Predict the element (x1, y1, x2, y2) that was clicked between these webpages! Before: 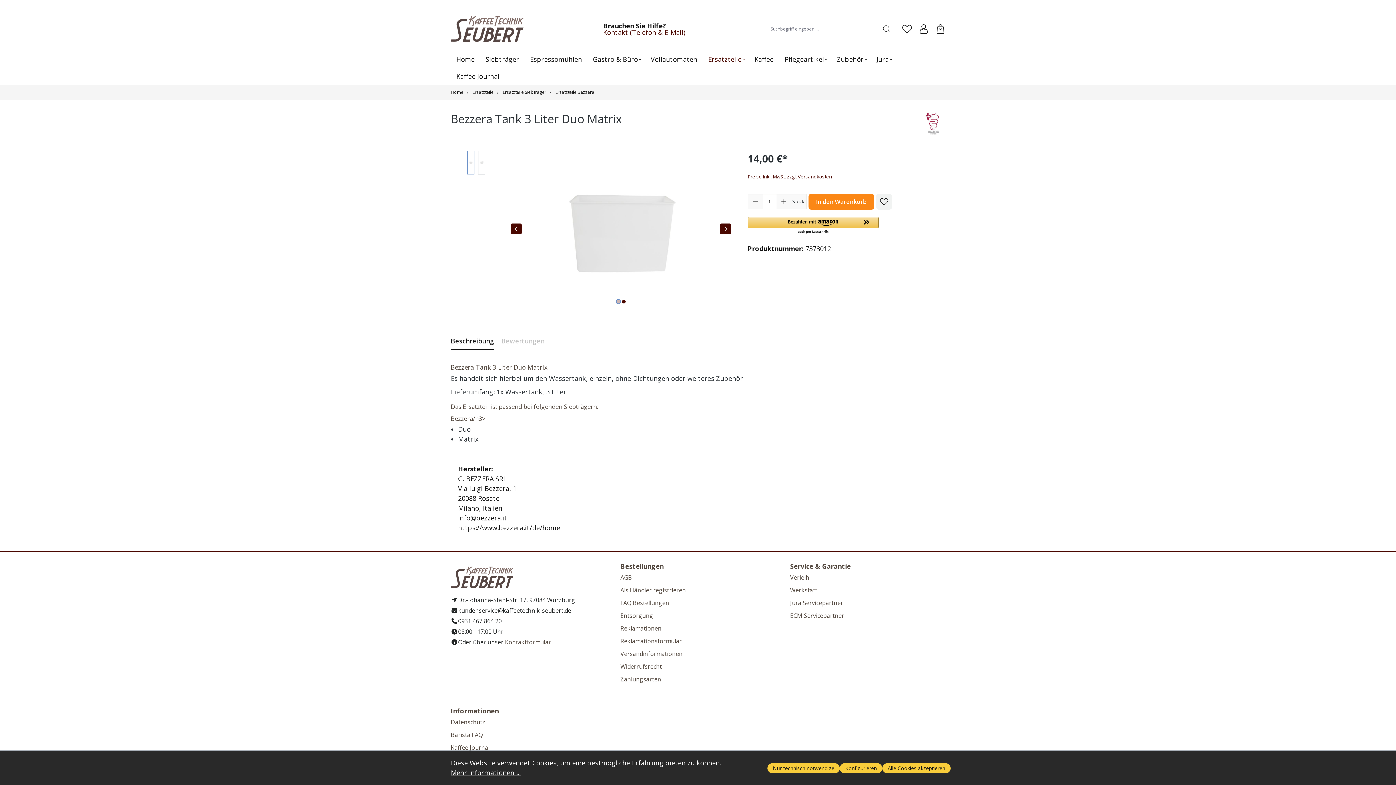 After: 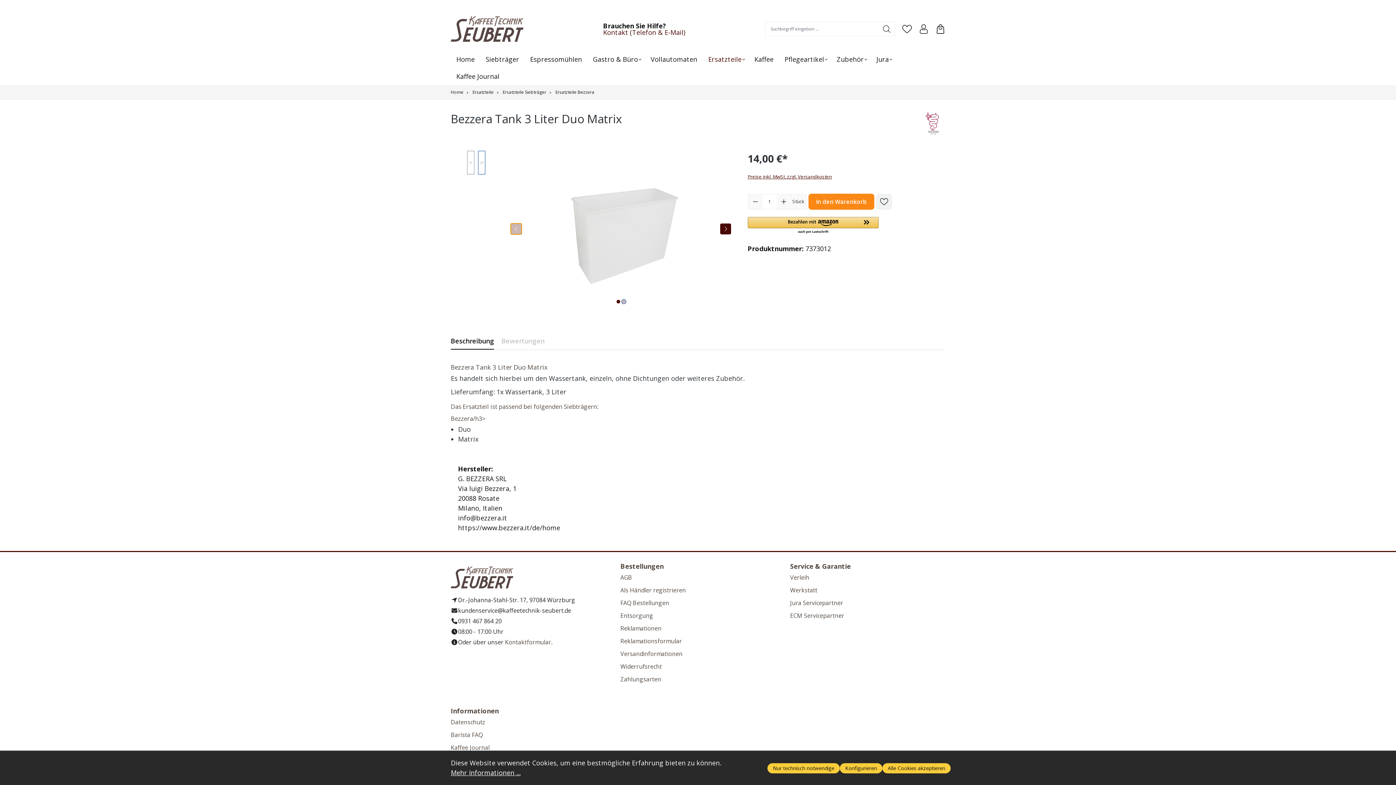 Action: bbox: (510, 223, 521, 234) label: Vorheriges